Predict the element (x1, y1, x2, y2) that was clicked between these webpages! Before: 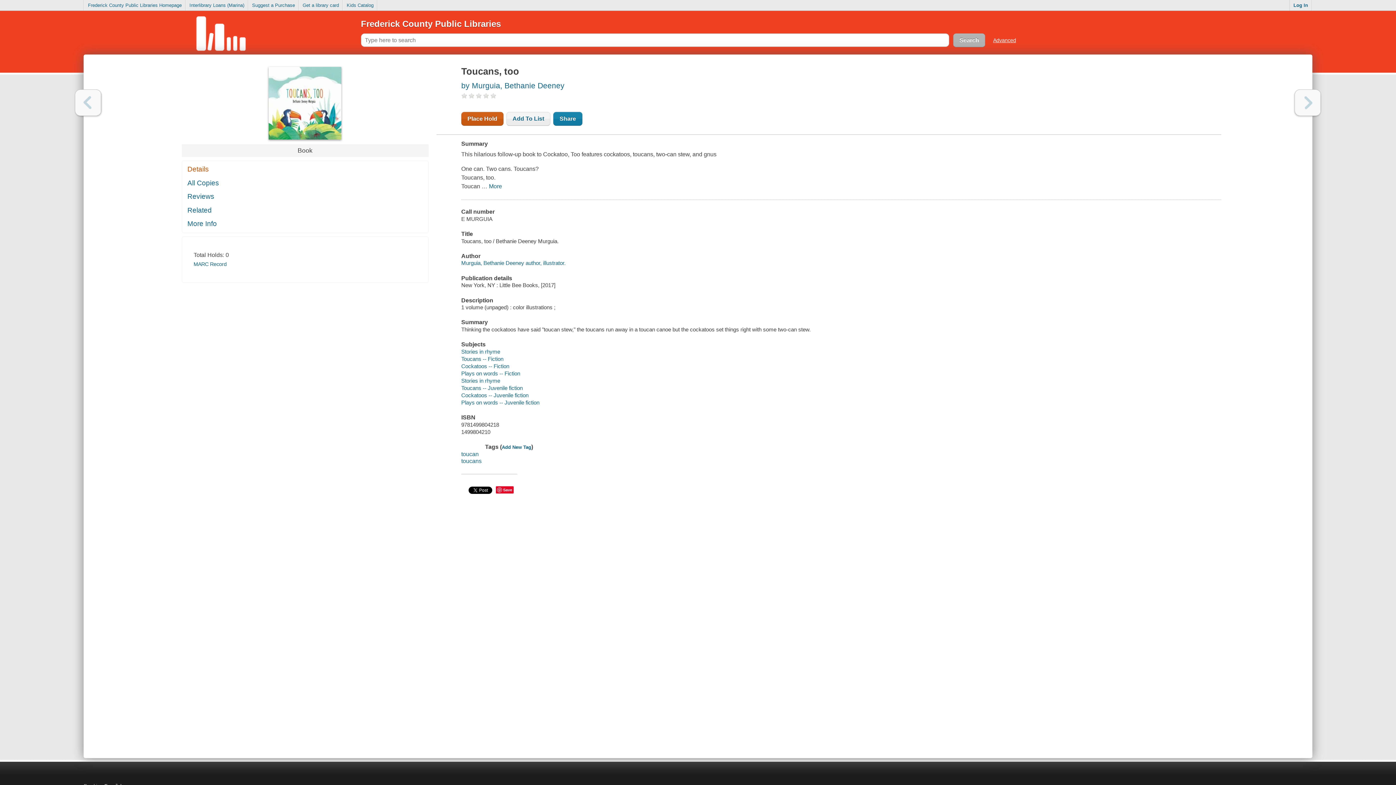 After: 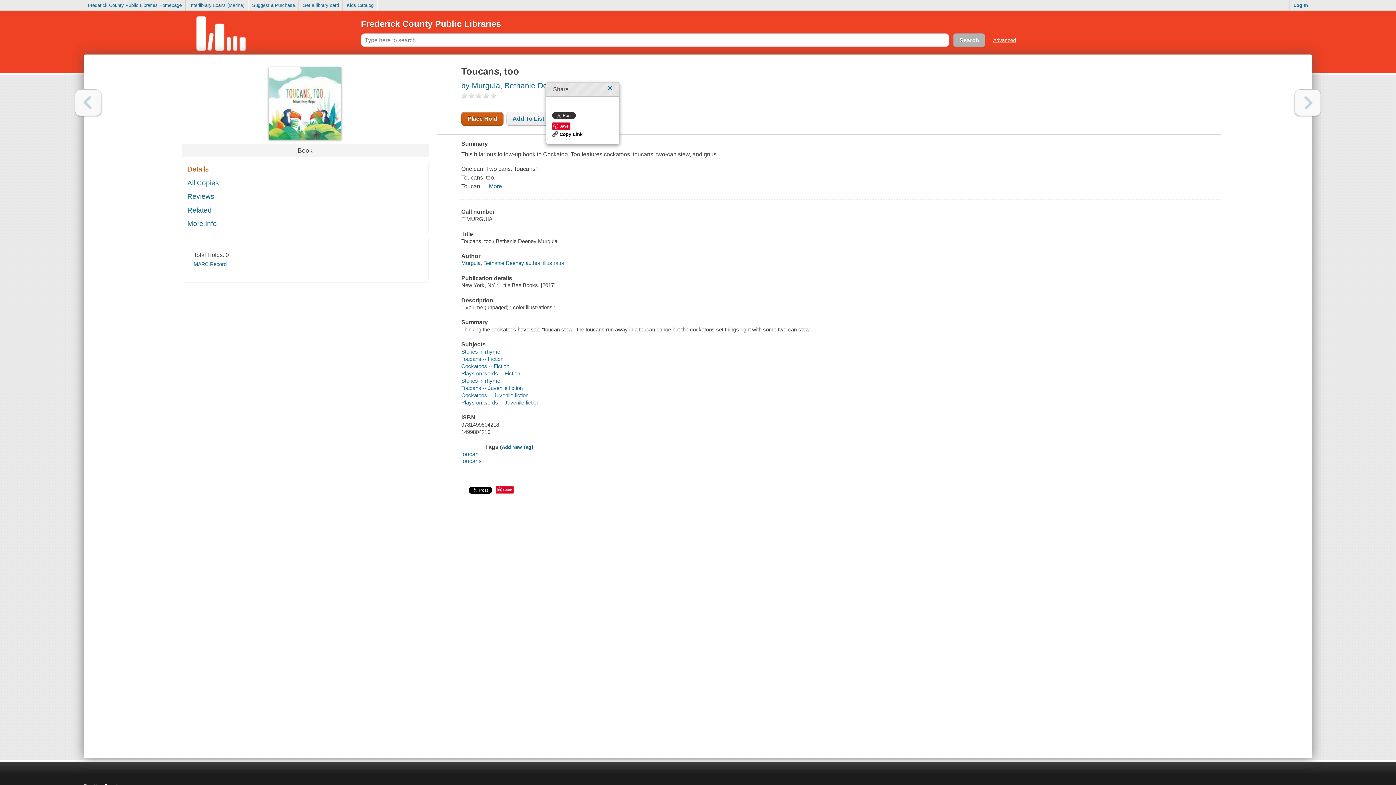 Action: label: Share bbox: (553, 112, 582, 125)